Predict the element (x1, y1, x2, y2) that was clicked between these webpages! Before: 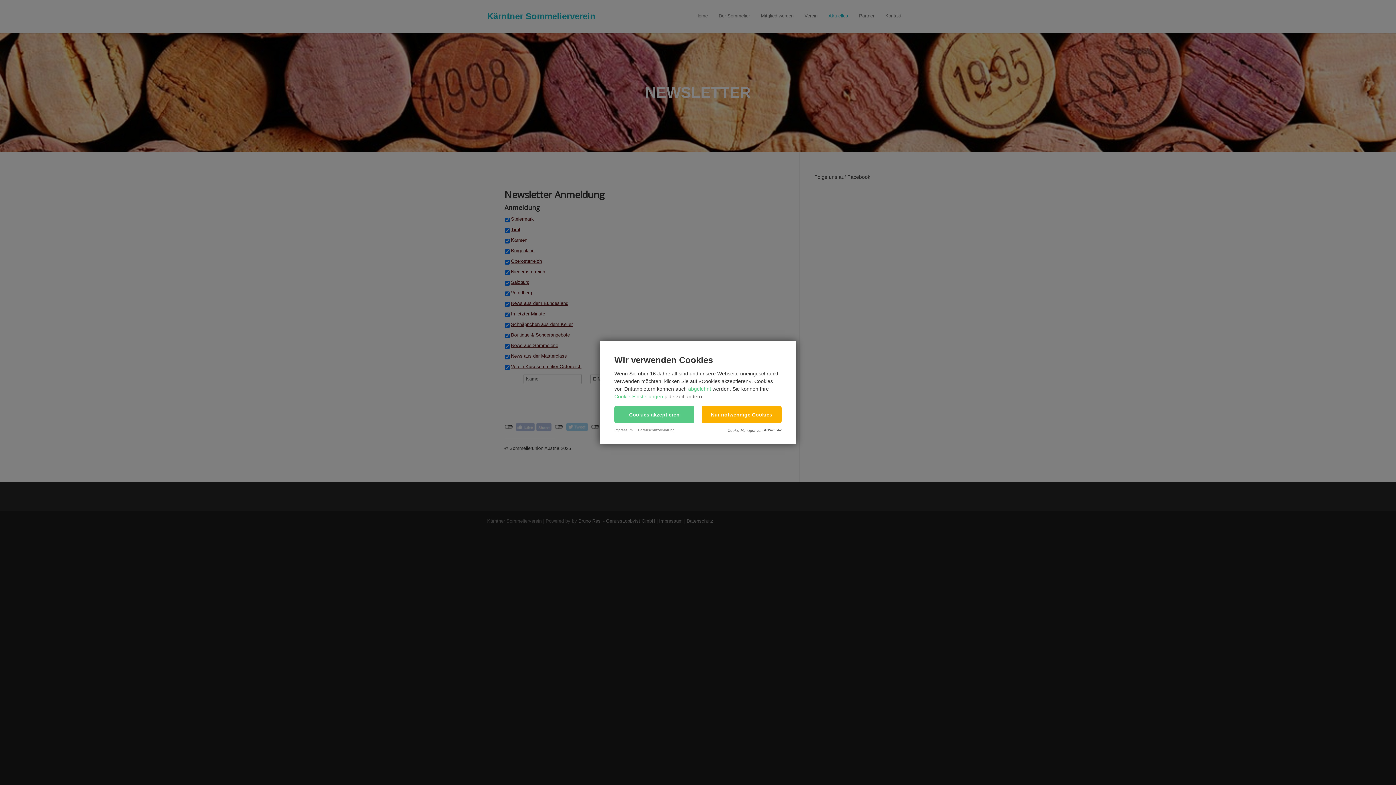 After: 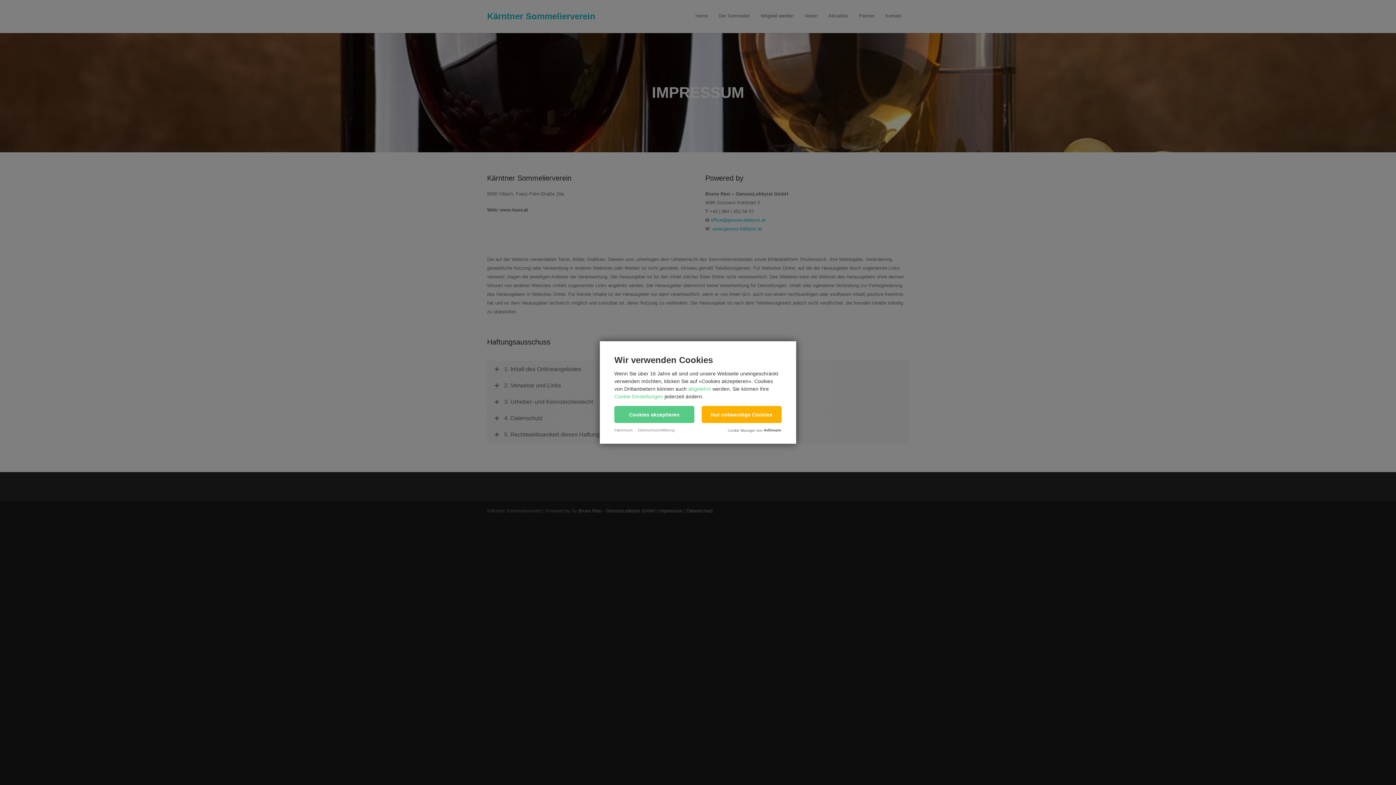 Action: bbox: (614, 428, 632, 432) label: Impressum